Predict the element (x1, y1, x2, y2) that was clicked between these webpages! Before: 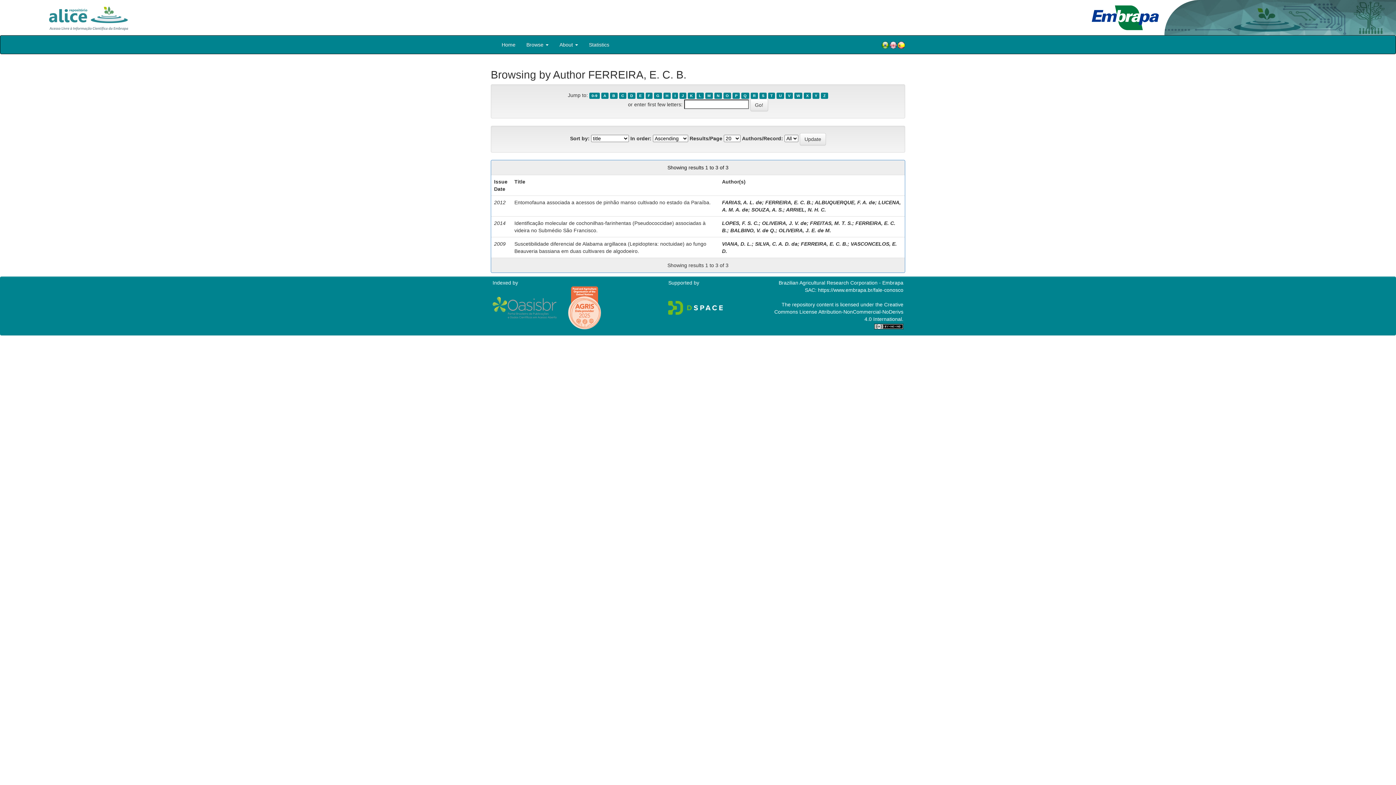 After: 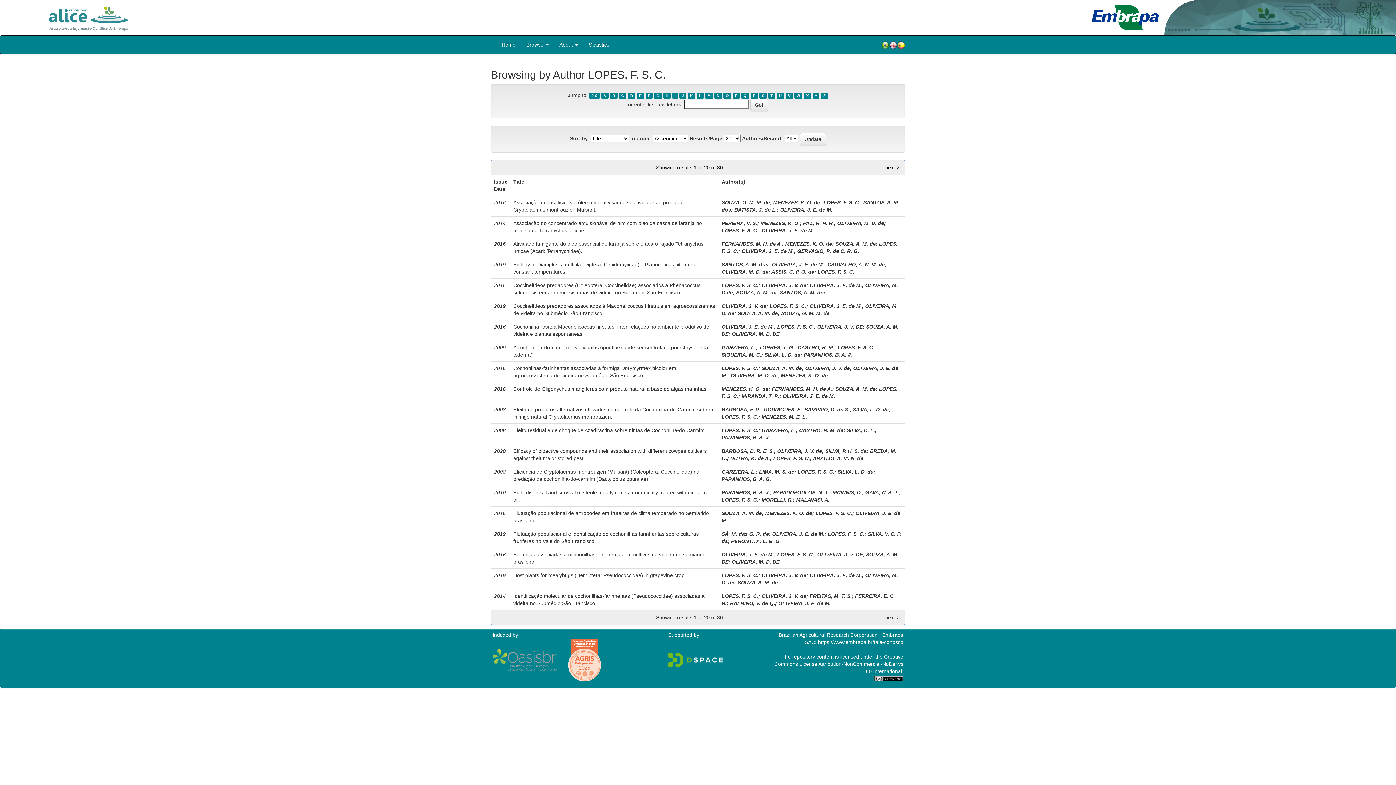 Action: label: LOPES, F. S. C. bbox: (722, 220, 758, 226)